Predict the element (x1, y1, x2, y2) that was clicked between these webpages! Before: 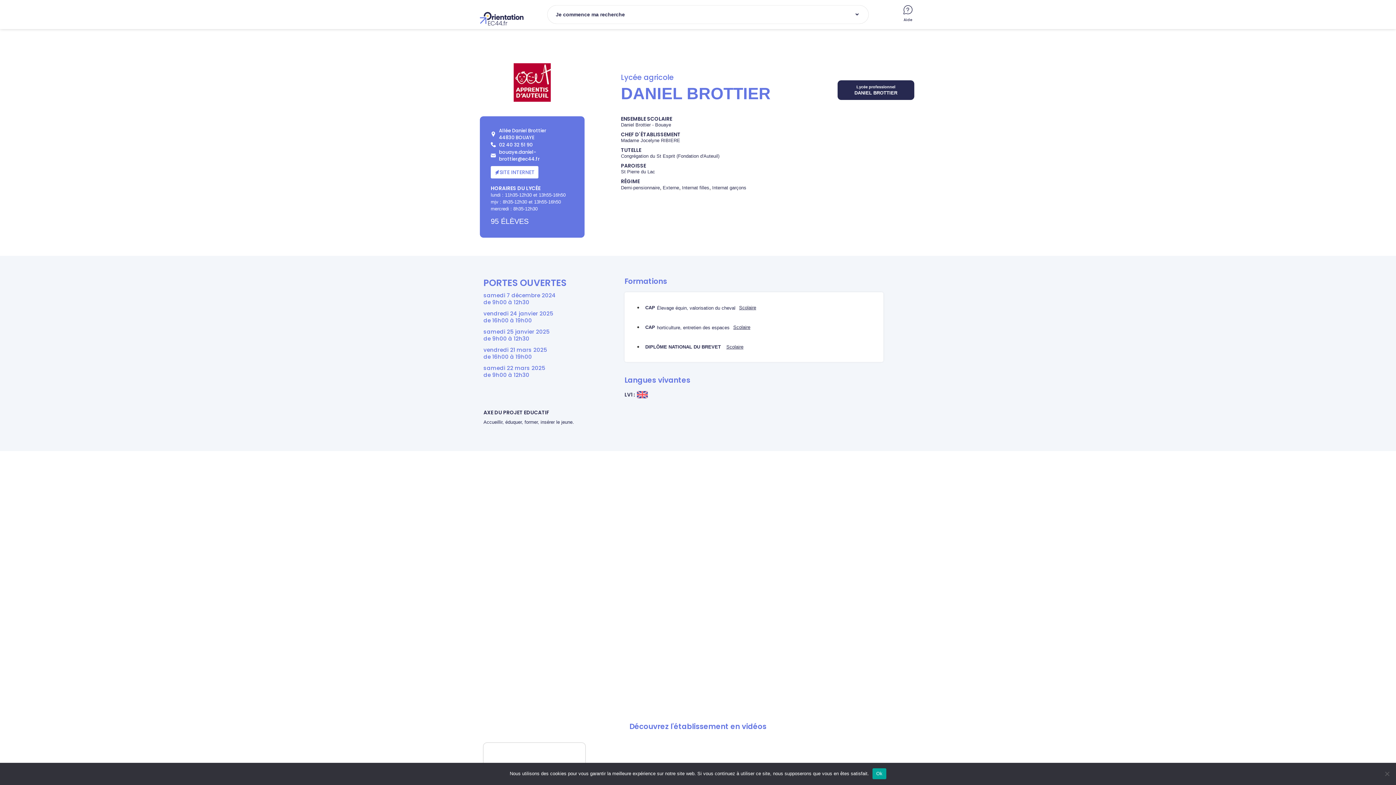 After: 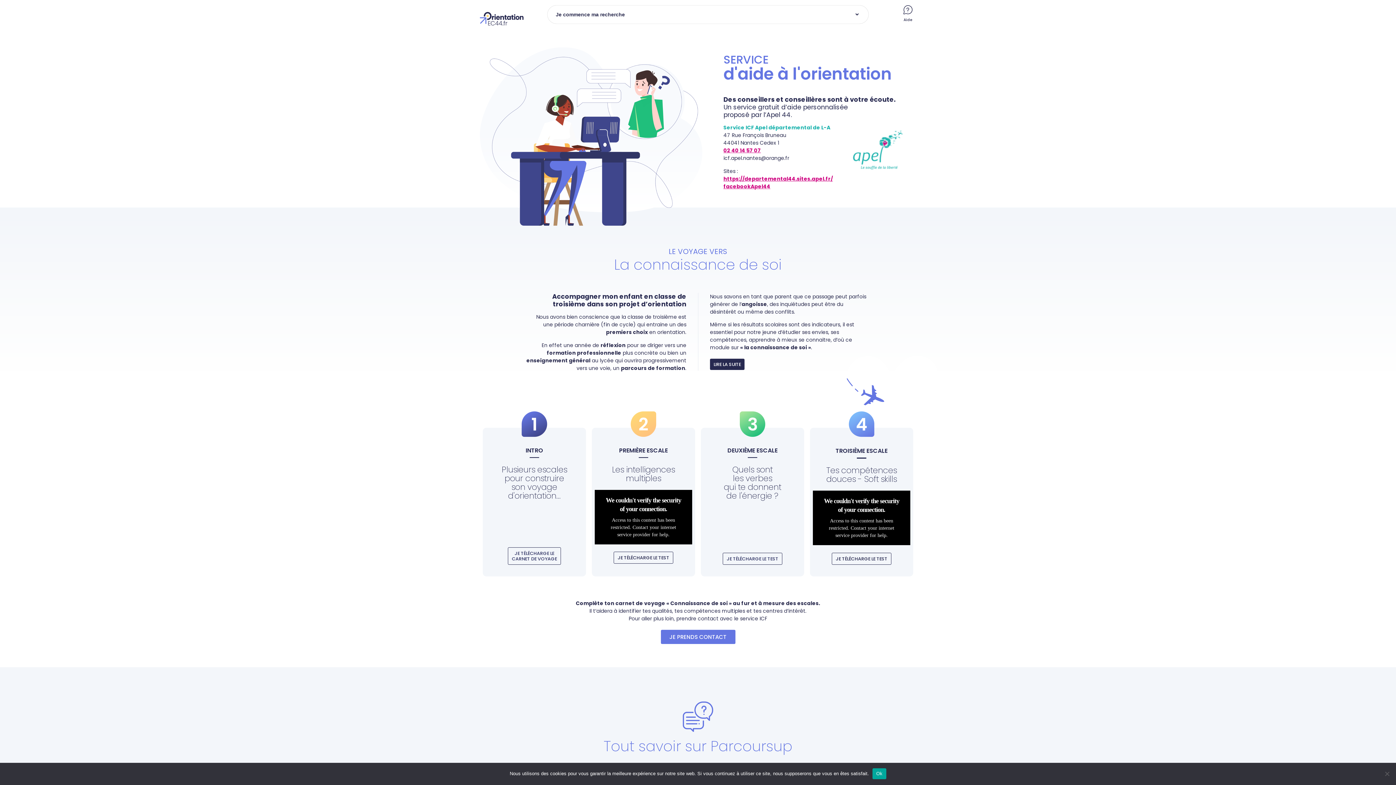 Action: bbox: (903, 17, 912, 22) label: Aide